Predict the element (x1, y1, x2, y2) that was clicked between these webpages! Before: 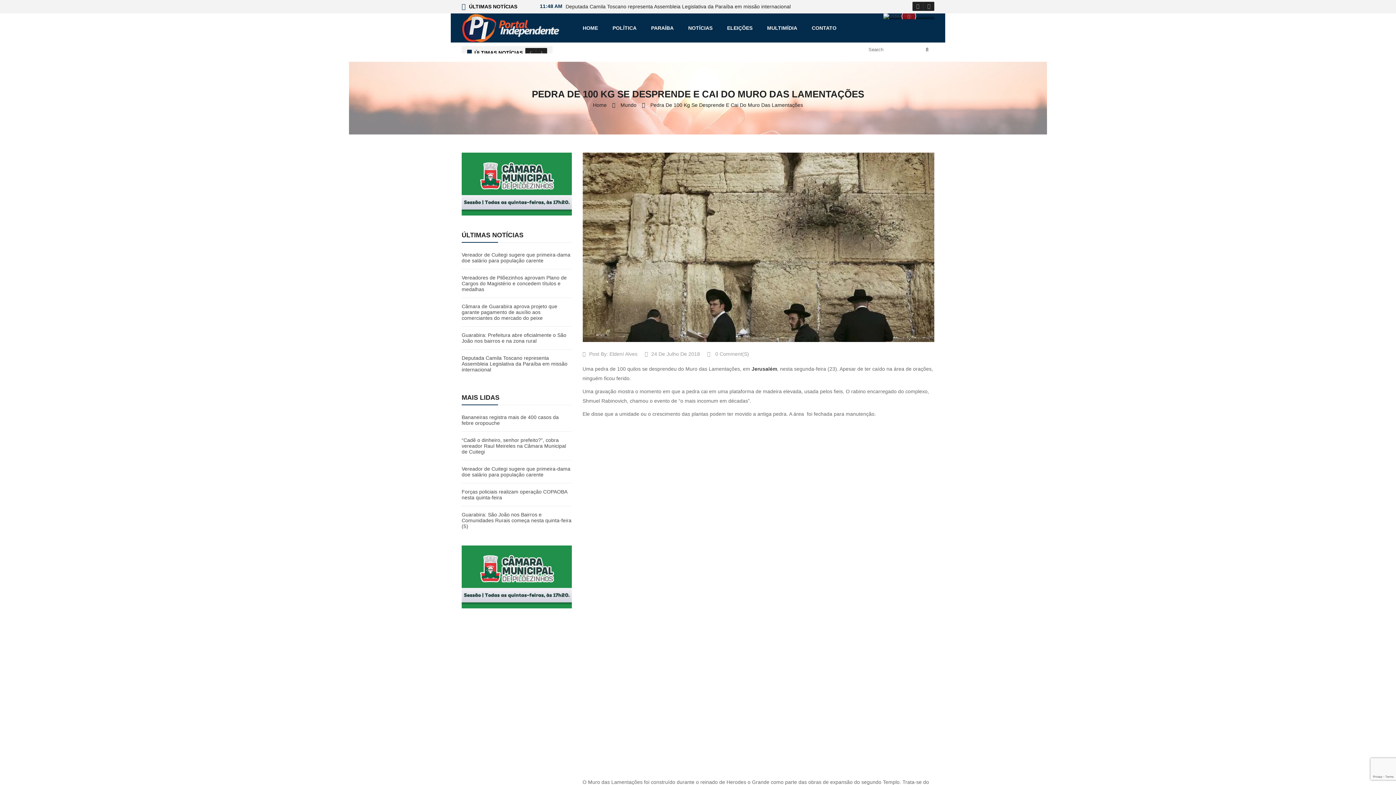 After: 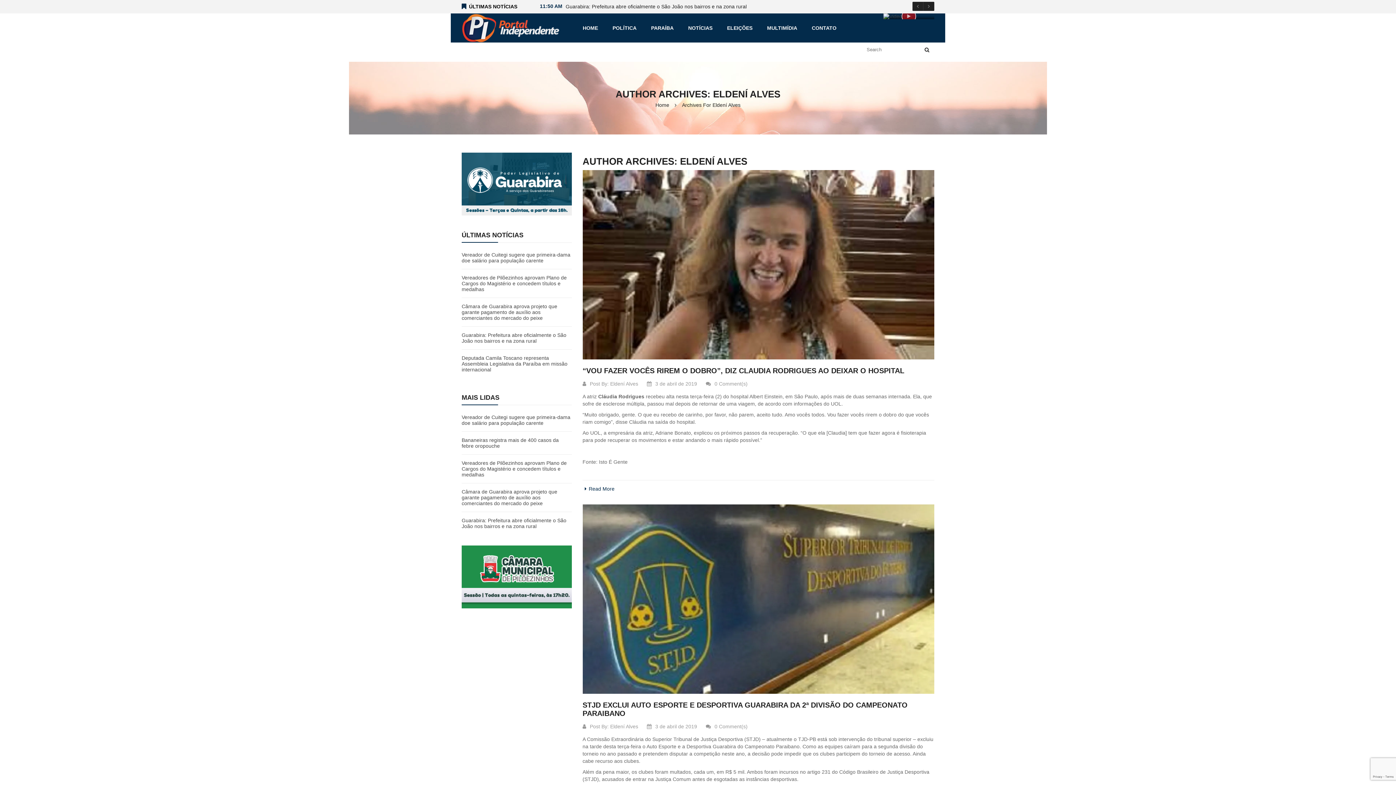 Action: bbox: (609, 351, 637, 357) label: Eldení Alves